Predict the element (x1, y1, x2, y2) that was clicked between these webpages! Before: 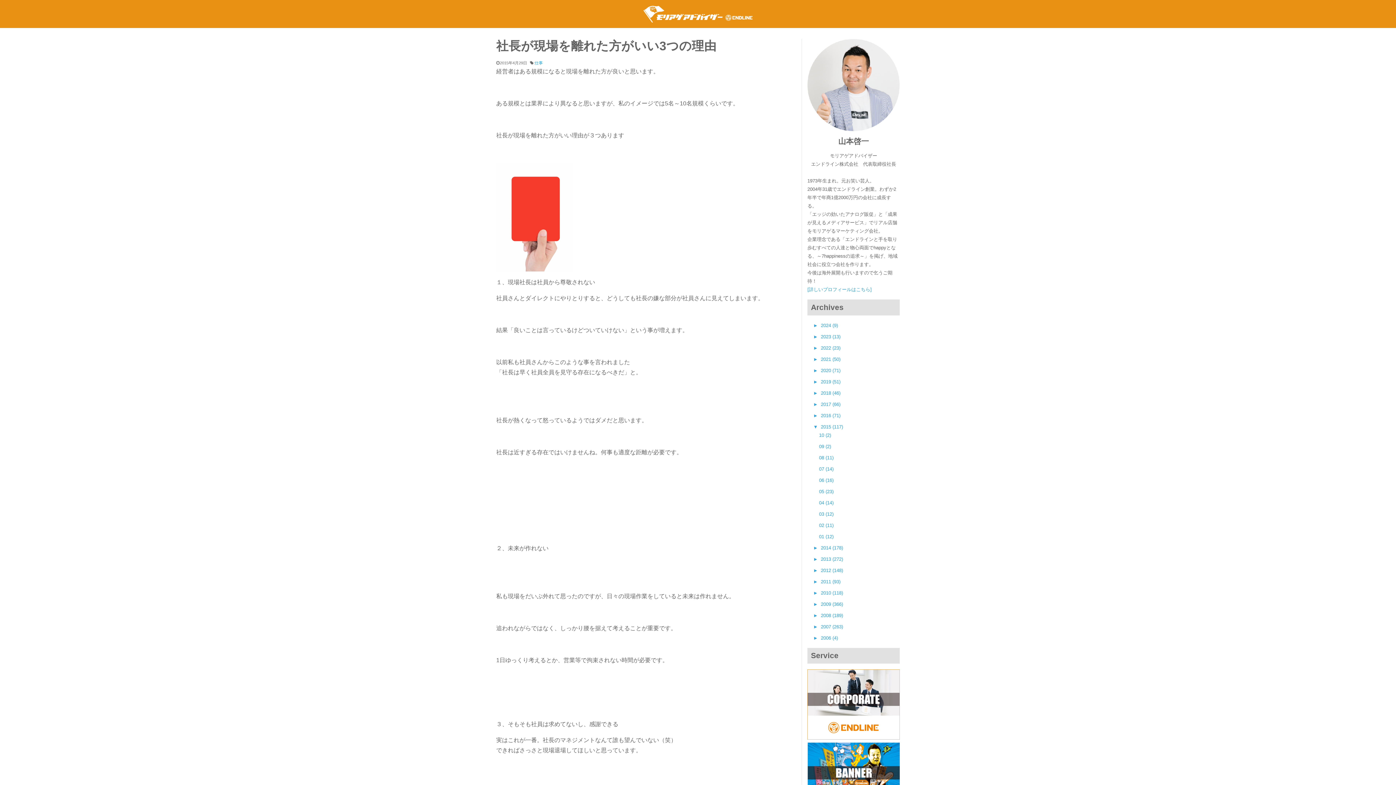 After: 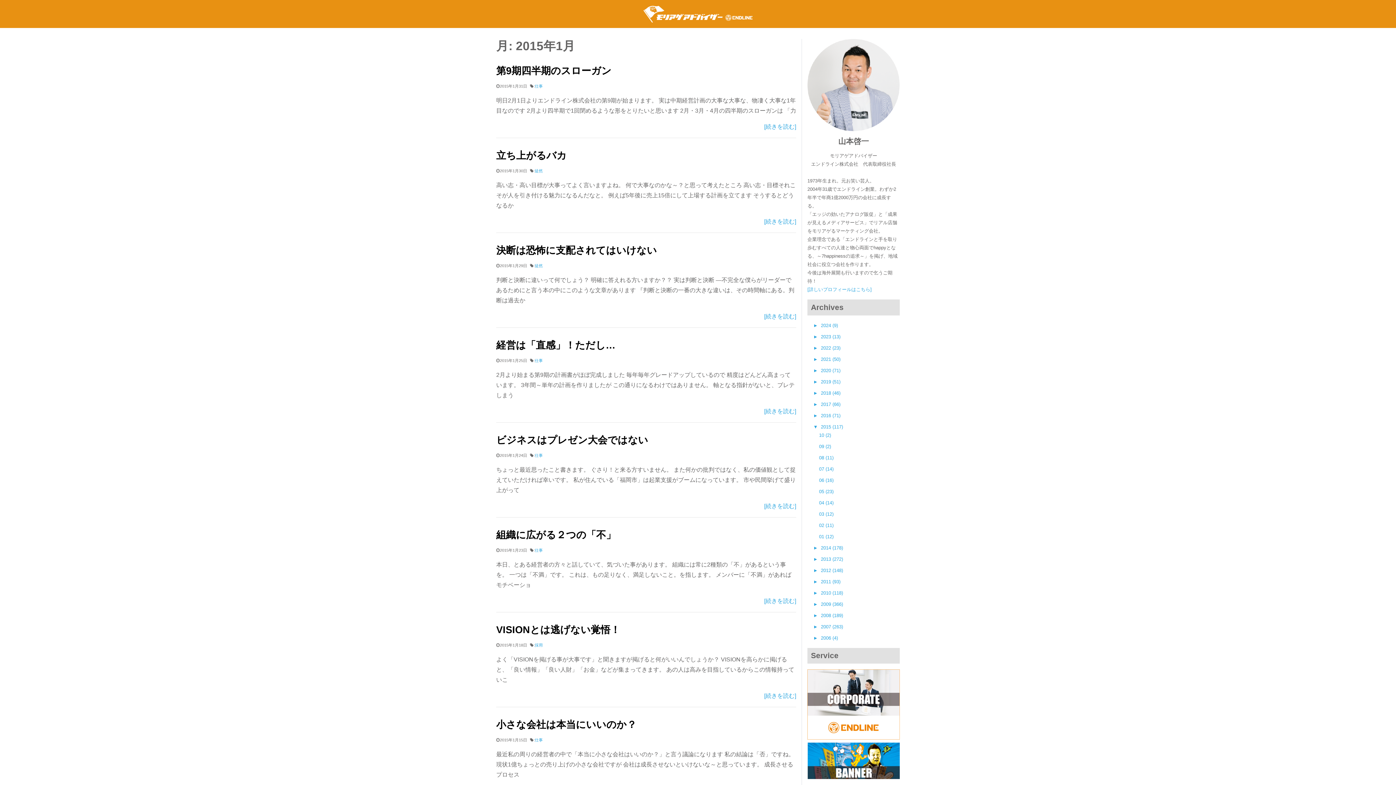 Action: bbox: (813, 356, 840, 362) label: ►2021 (50)